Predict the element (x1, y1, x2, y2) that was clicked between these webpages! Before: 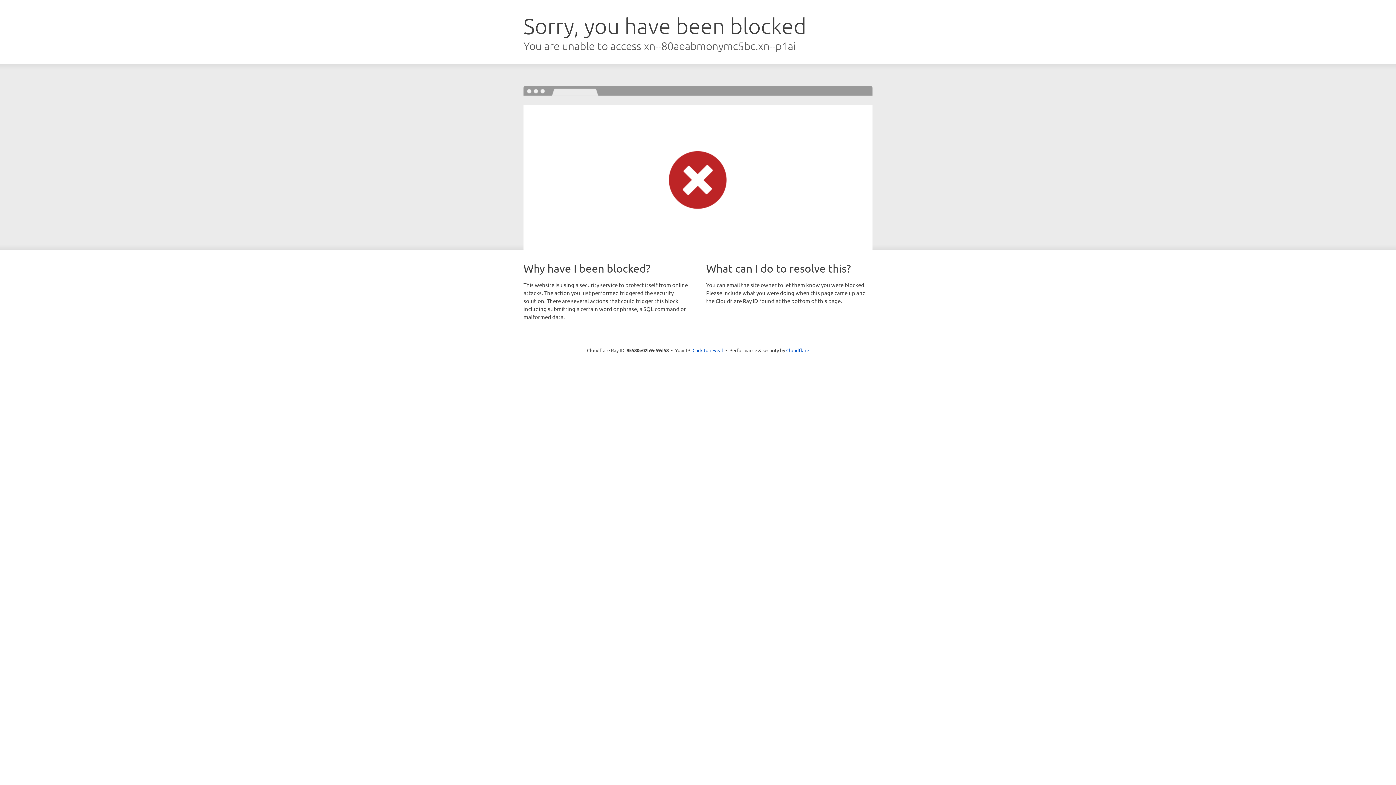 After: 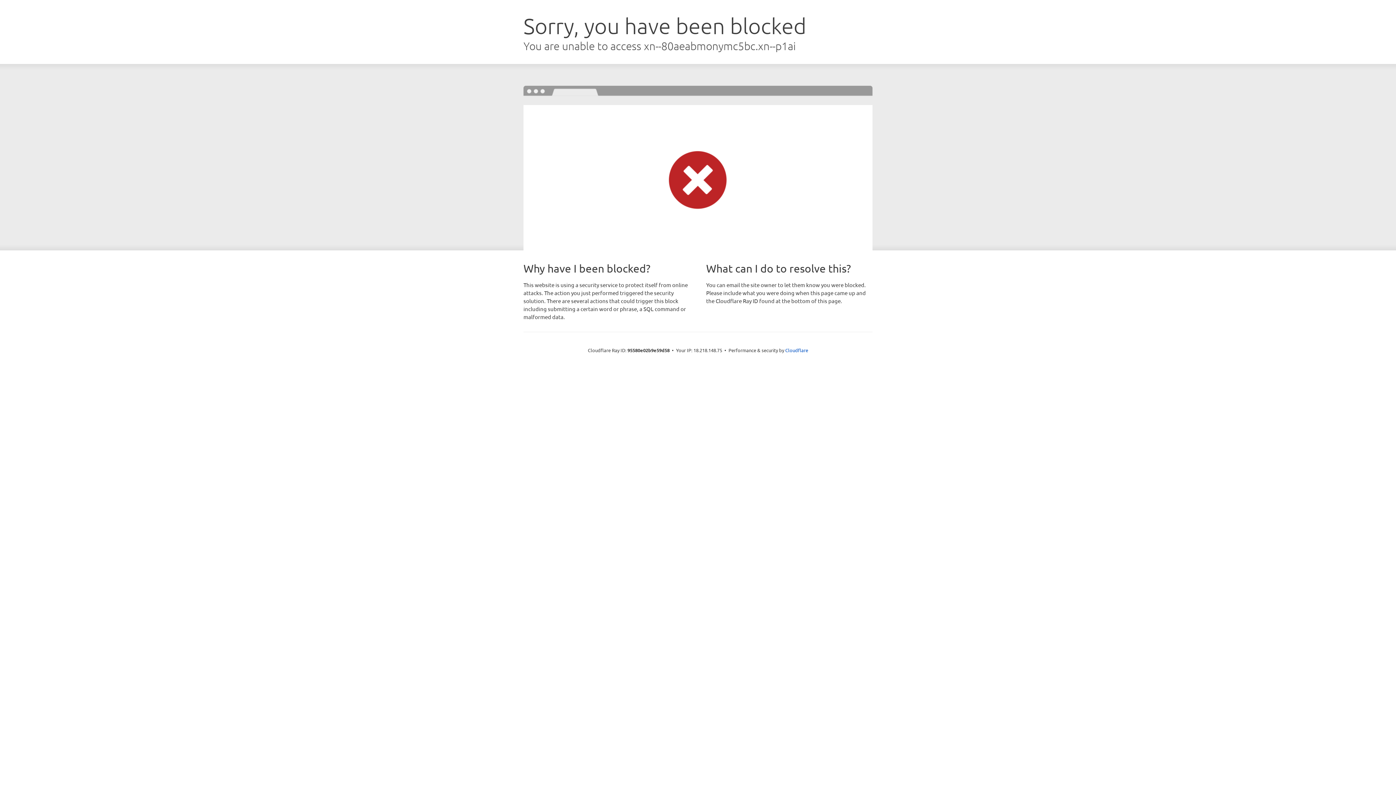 Action: bbox: (692, 346, 723, 353) label: Click to reveal